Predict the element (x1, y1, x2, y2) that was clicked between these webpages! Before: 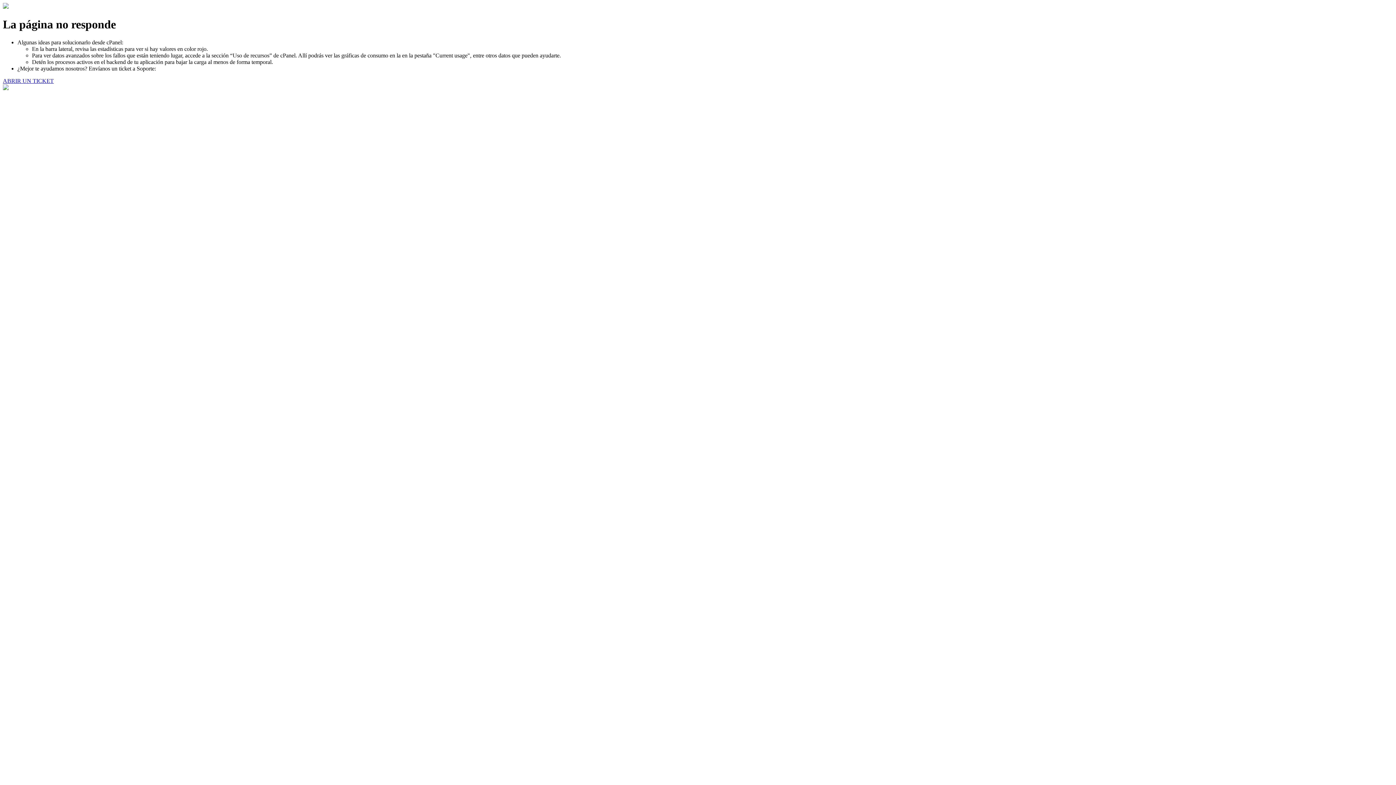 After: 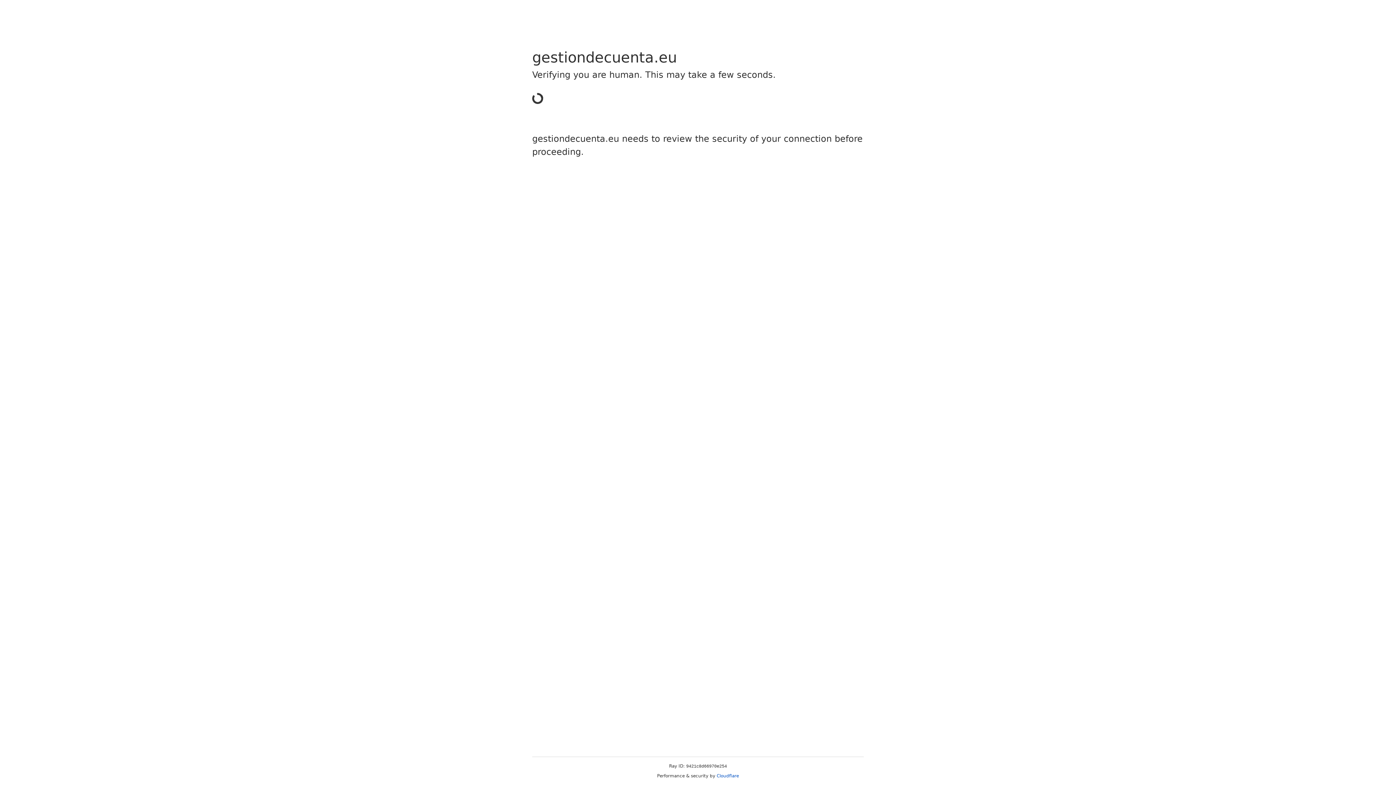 Action: bbox: (2, 77, 53, 83) label: ABRIR UN TICKET